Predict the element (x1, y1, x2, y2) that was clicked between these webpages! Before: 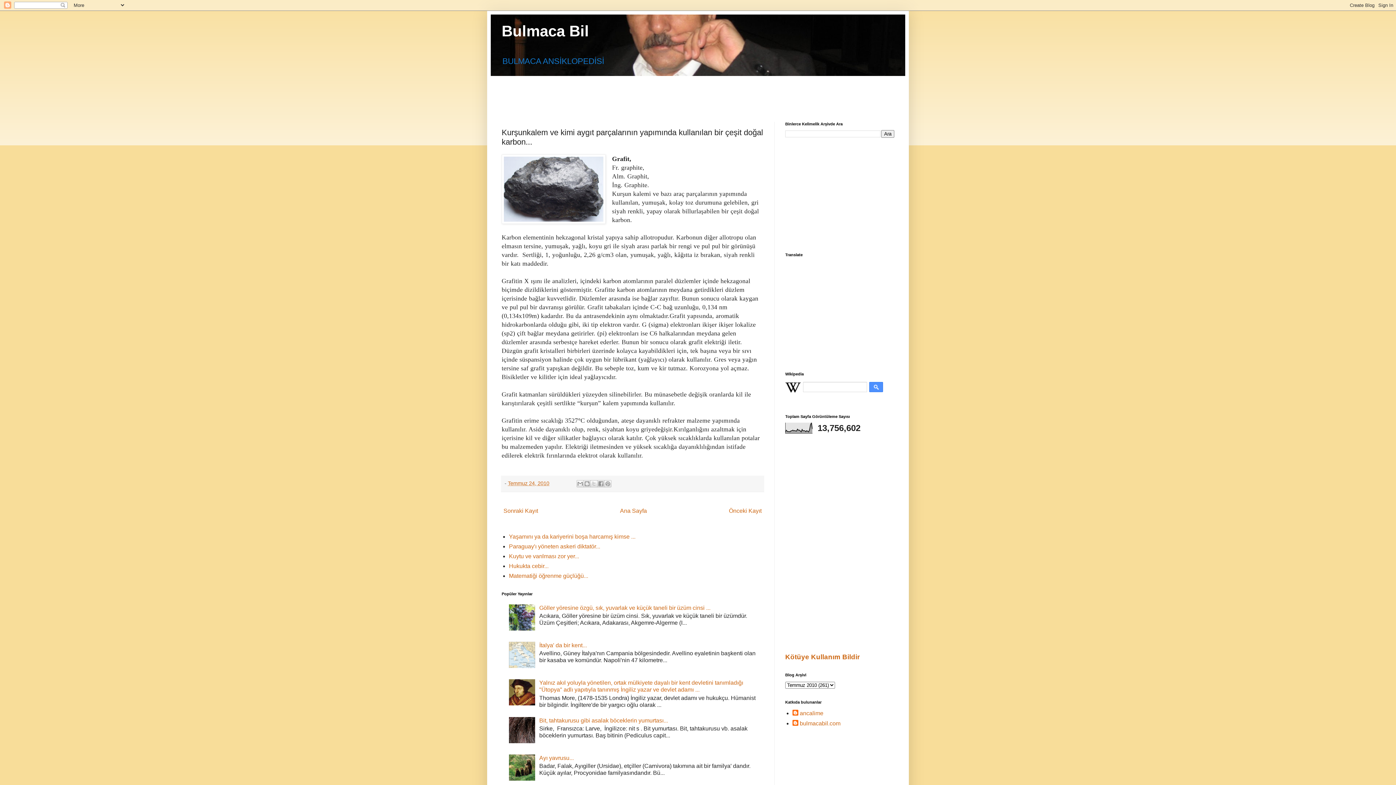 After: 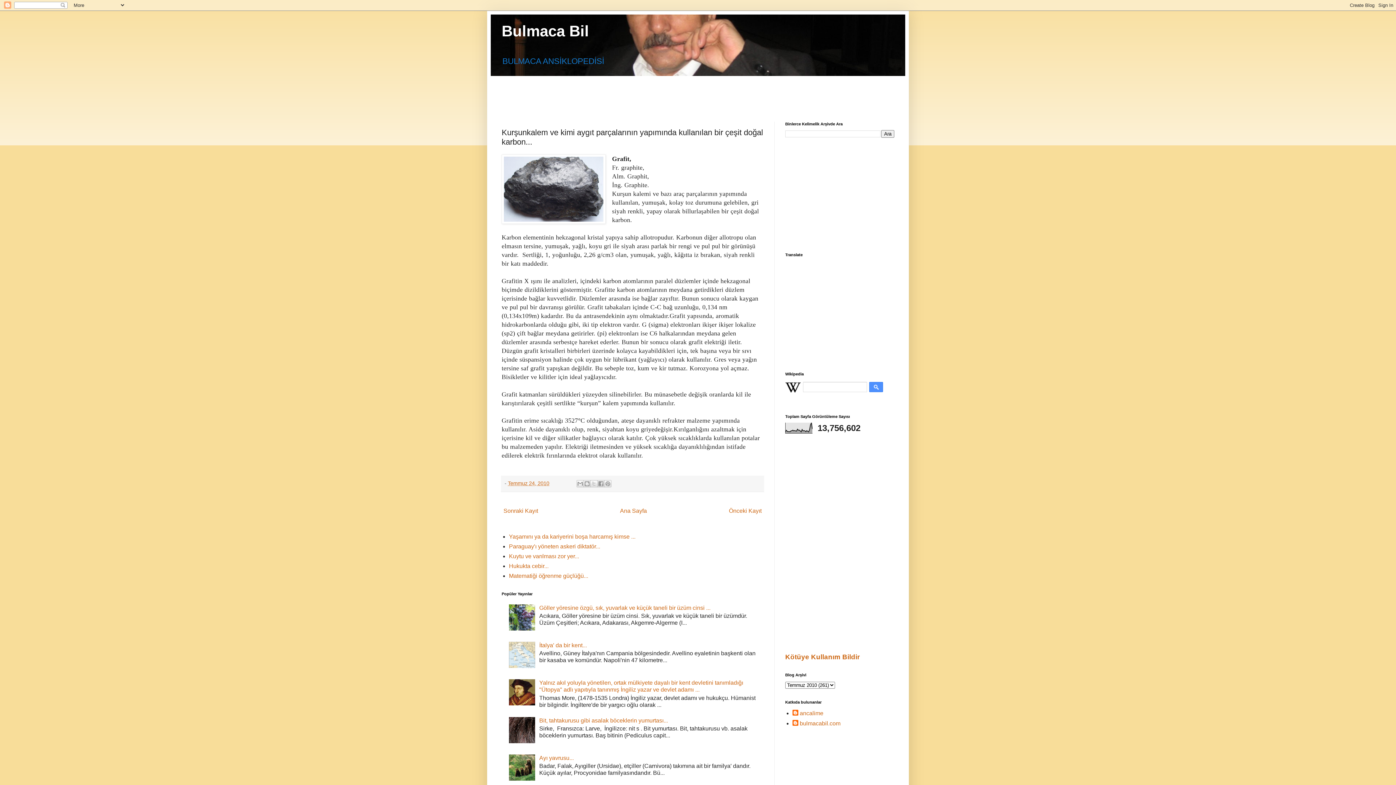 Action: bbox: (509, 738, 537, 744)